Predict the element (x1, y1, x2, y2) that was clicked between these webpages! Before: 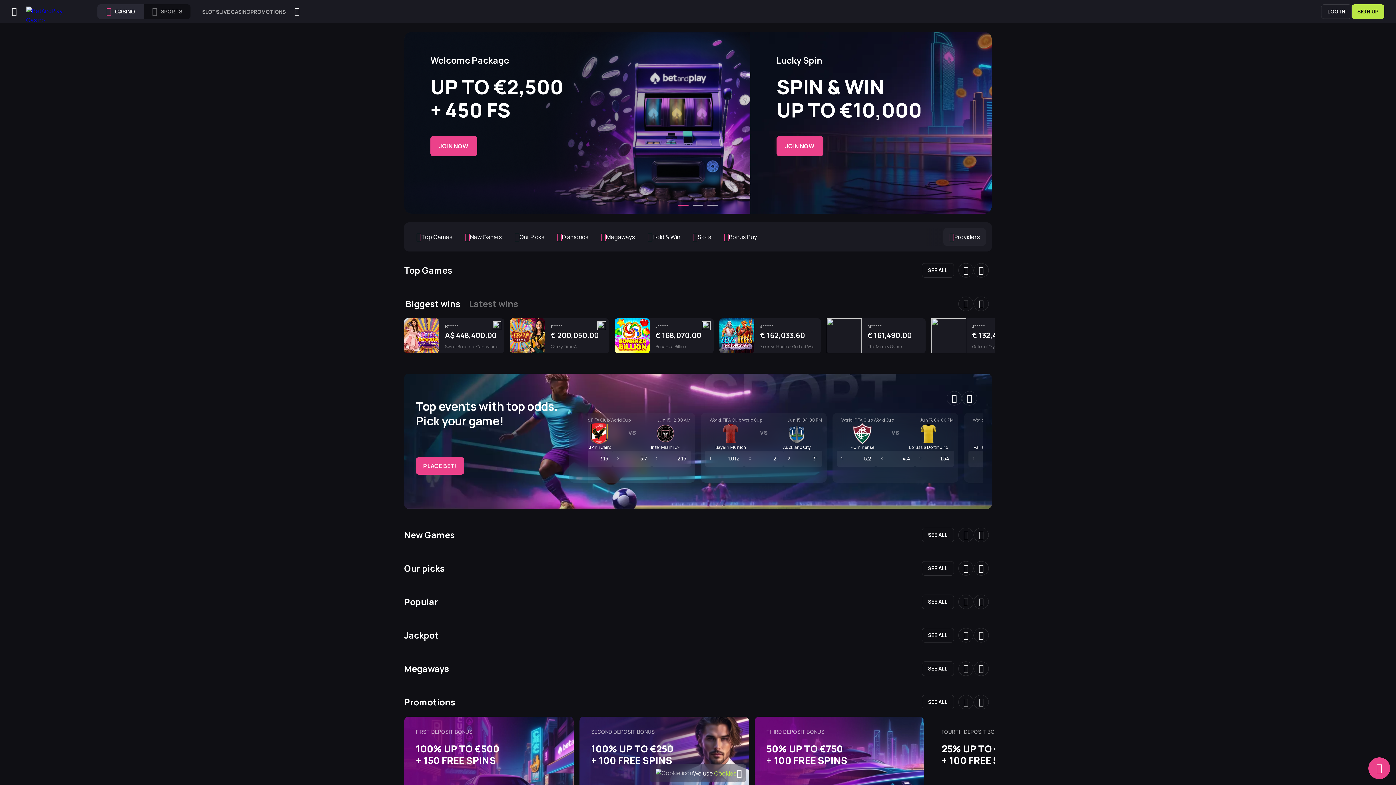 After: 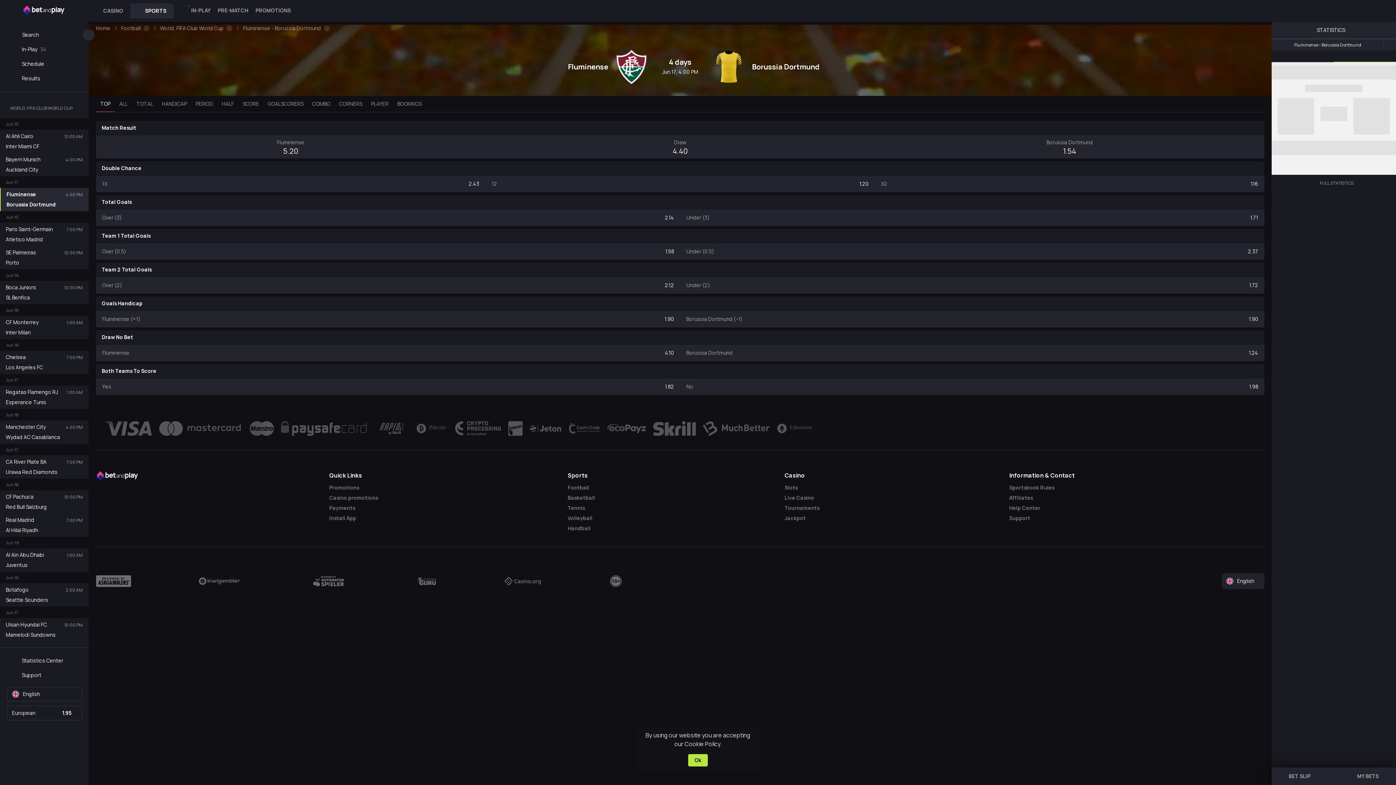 Action: bbox: (837, 450, 876, 466) label: 1
5.2